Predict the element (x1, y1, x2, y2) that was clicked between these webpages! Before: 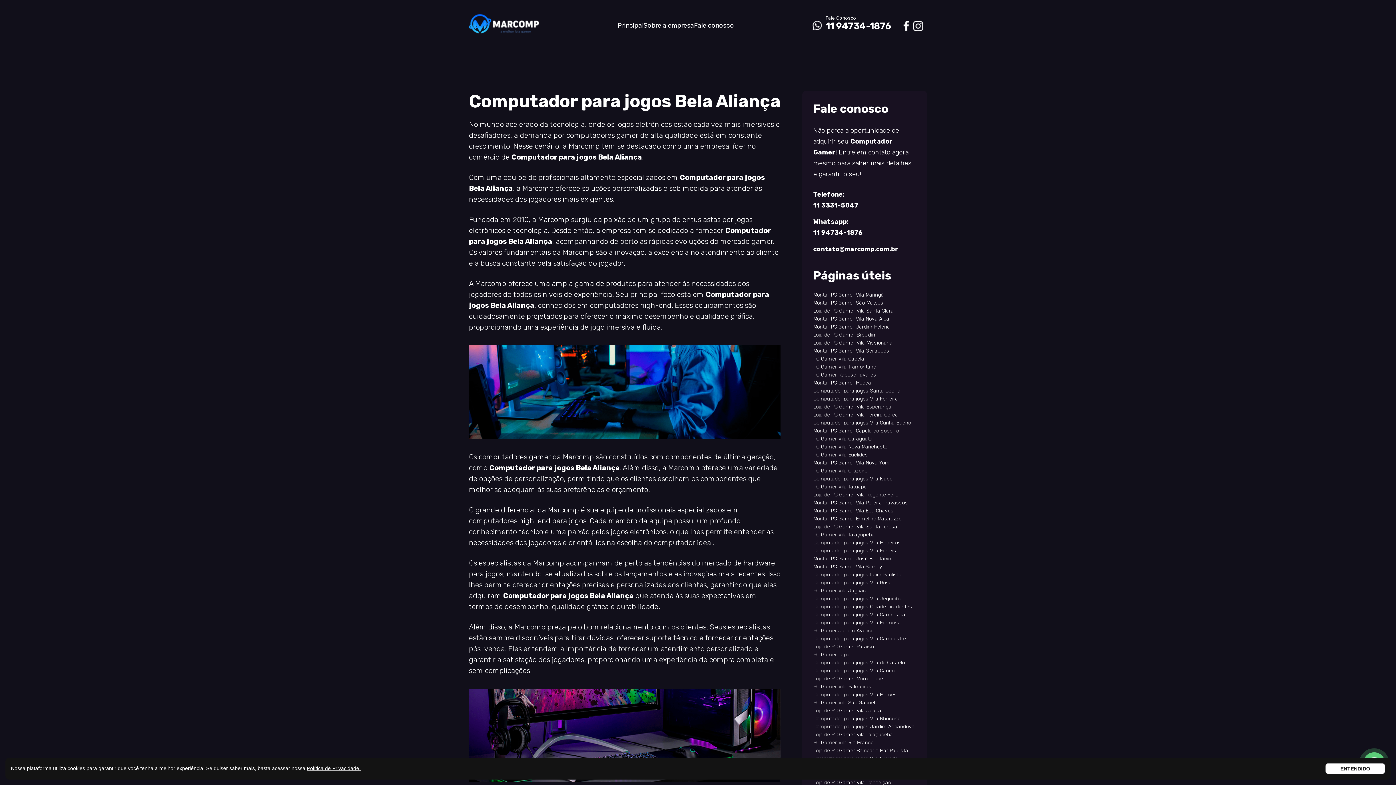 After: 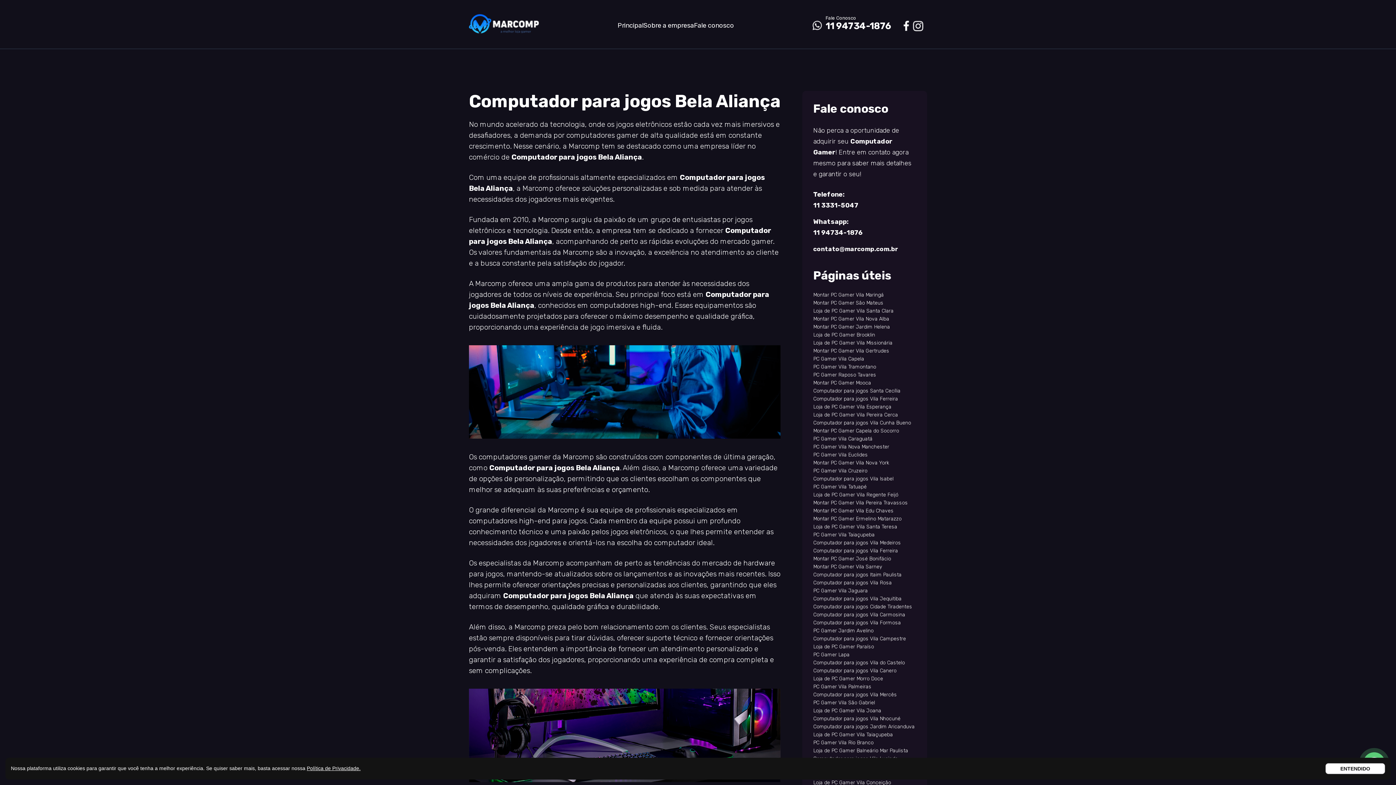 Action: bbox: (306, 765, 360, 771) label: Política de Privacidade.